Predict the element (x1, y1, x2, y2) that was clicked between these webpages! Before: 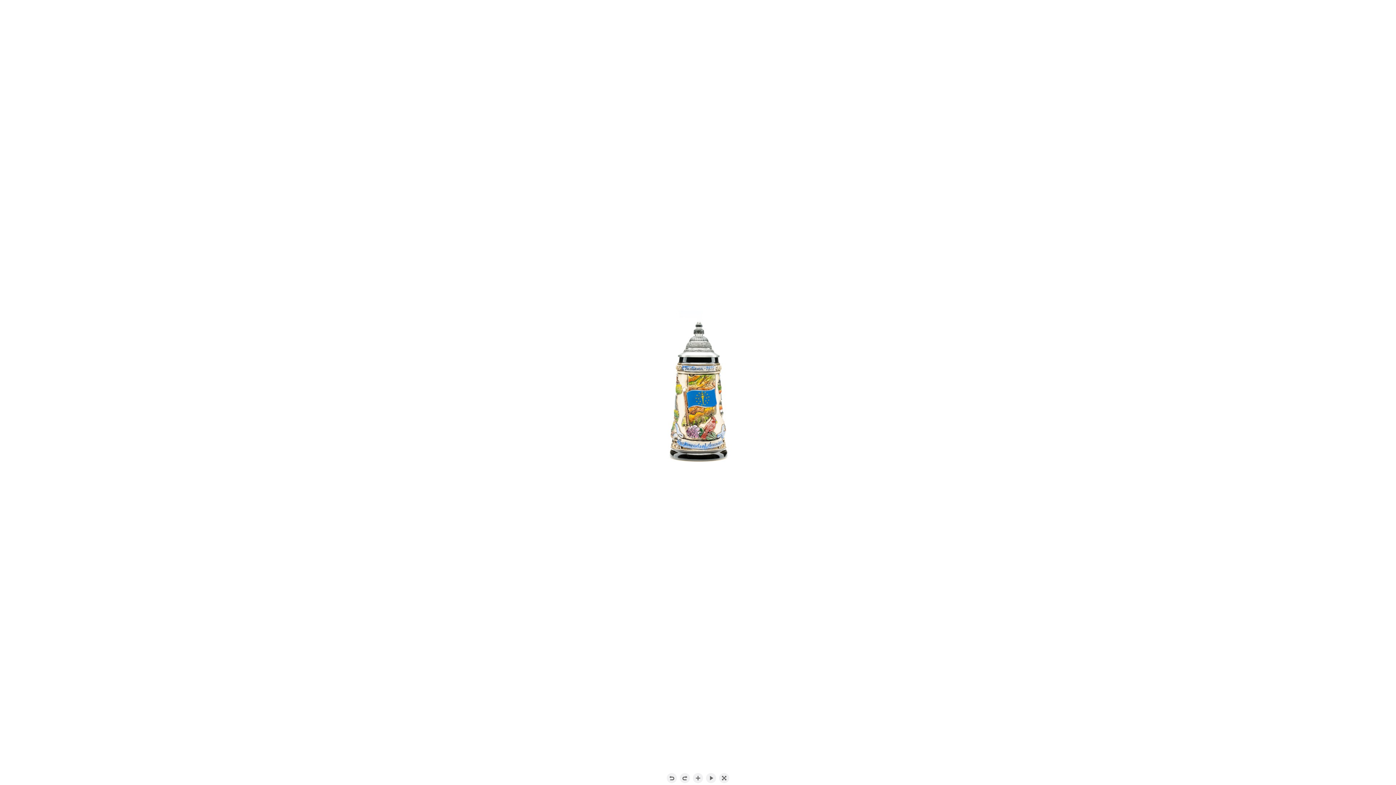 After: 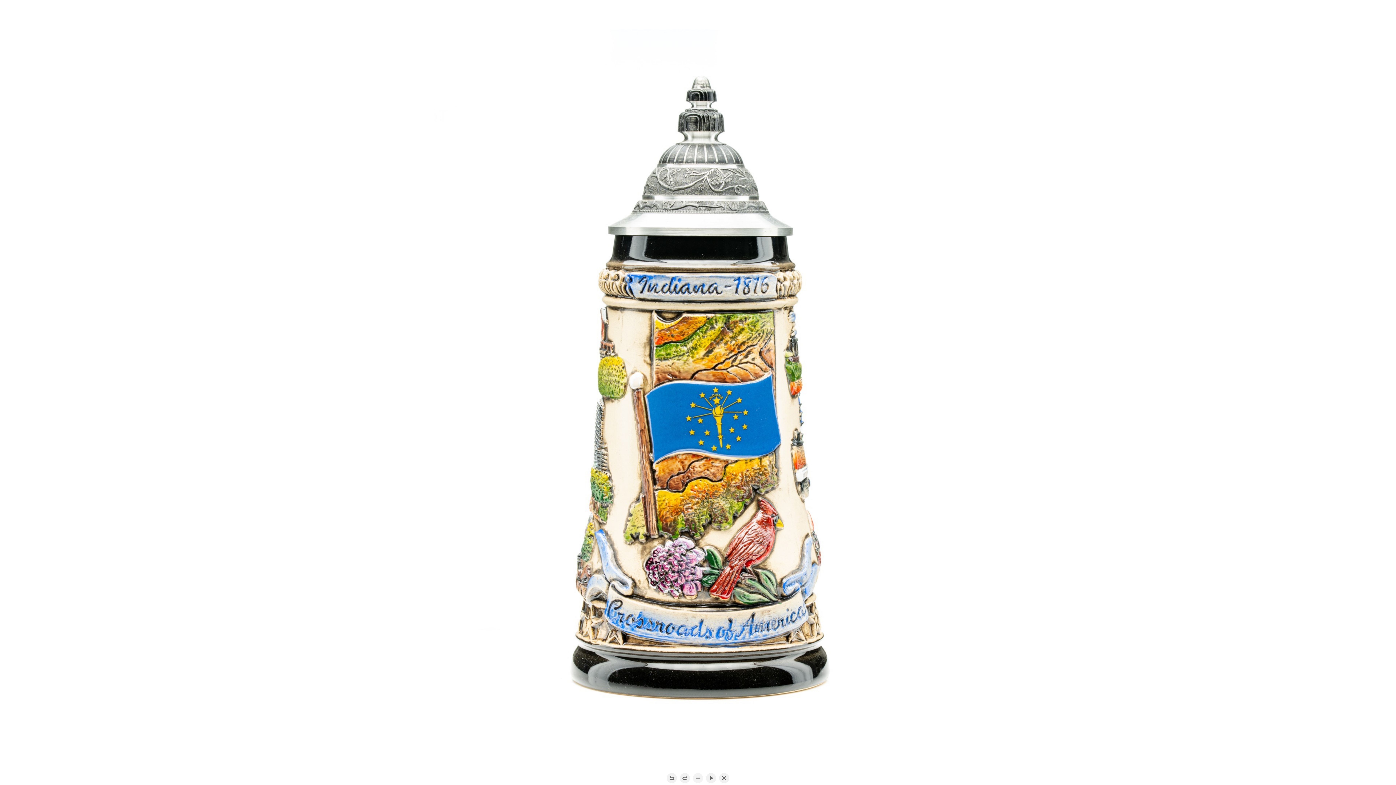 Action: bbox: (693, 773, 703, 783)